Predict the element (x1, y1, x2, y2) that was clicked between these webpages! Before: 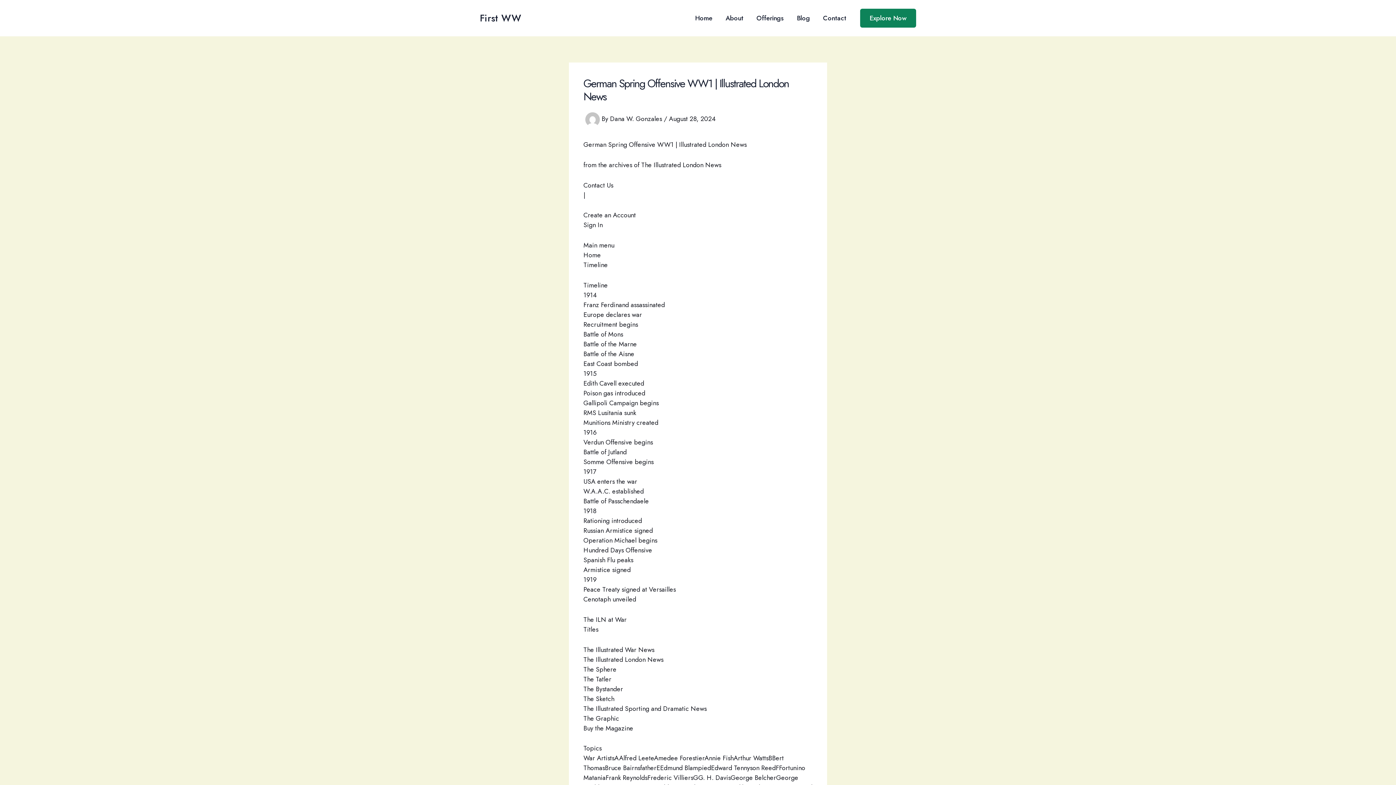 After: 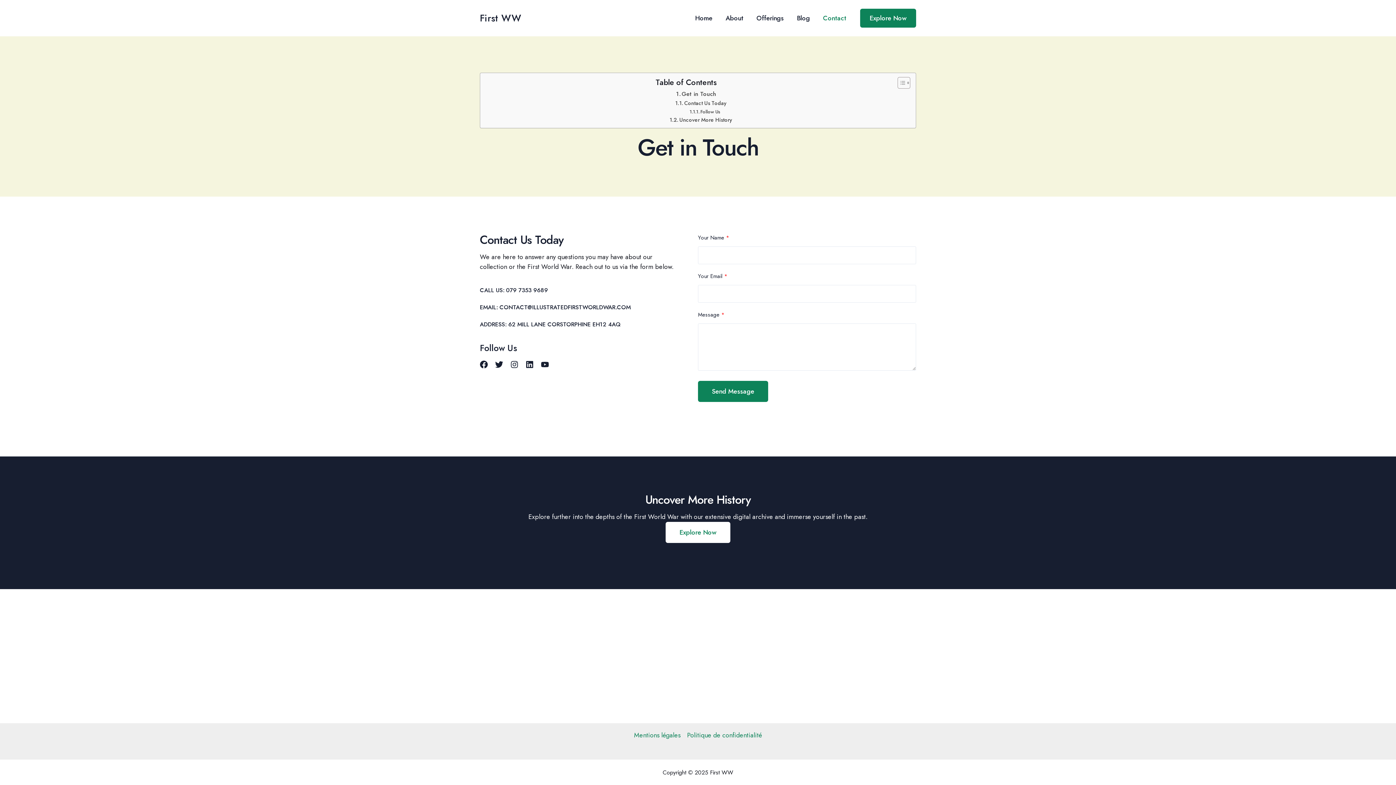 Action: bbox: (816, 0, 853, 36) label: Contact